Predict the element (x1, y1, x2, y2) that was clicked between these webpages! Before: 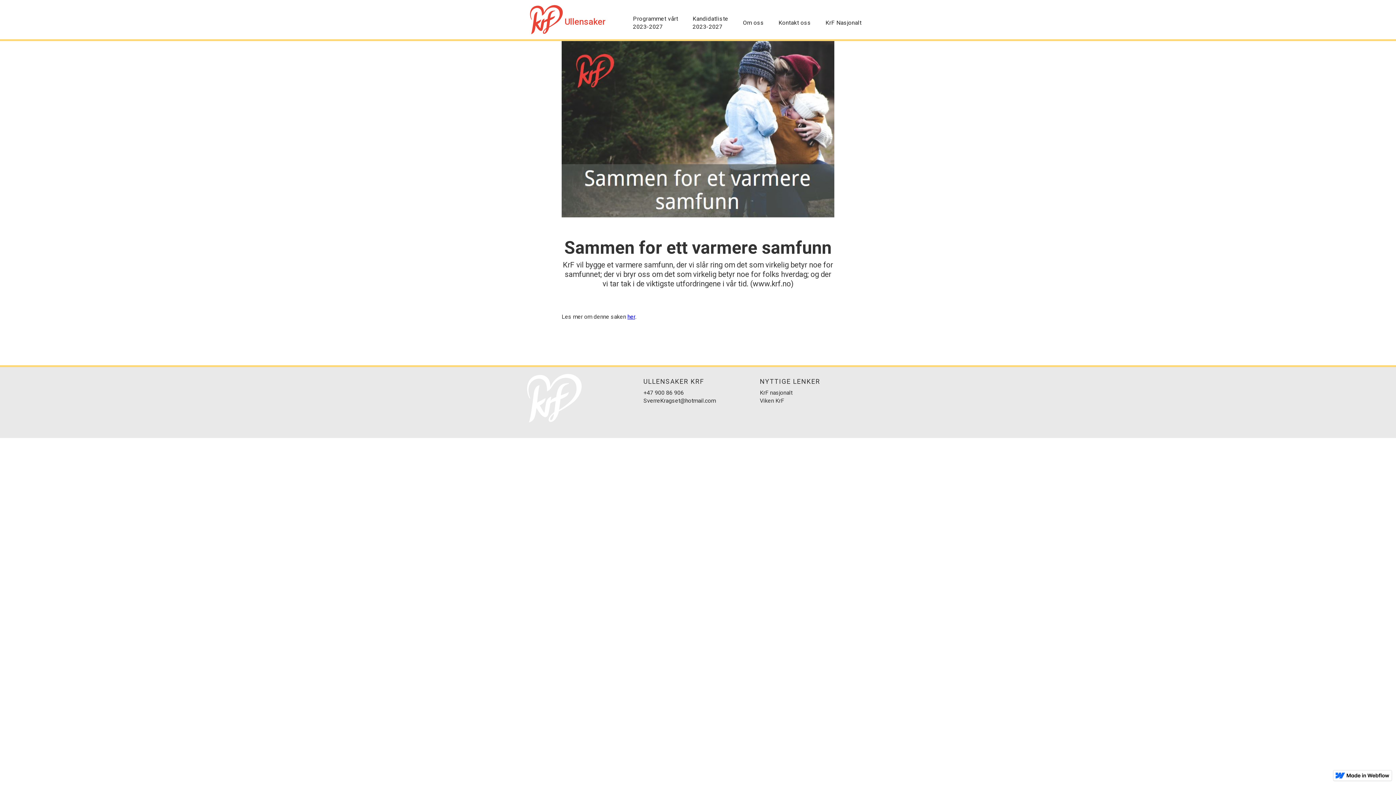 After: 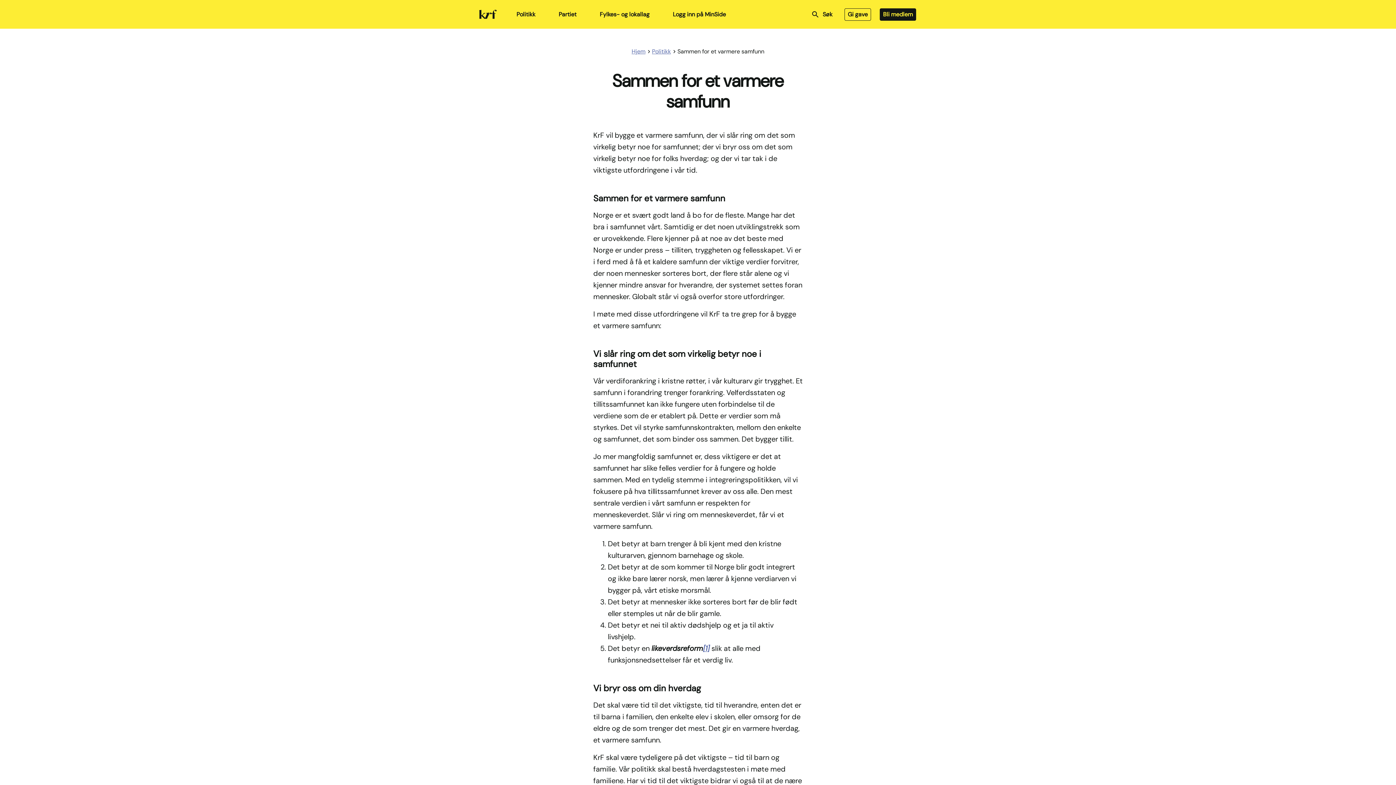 Action: bbox: (627, 313, 635, 320) label: her